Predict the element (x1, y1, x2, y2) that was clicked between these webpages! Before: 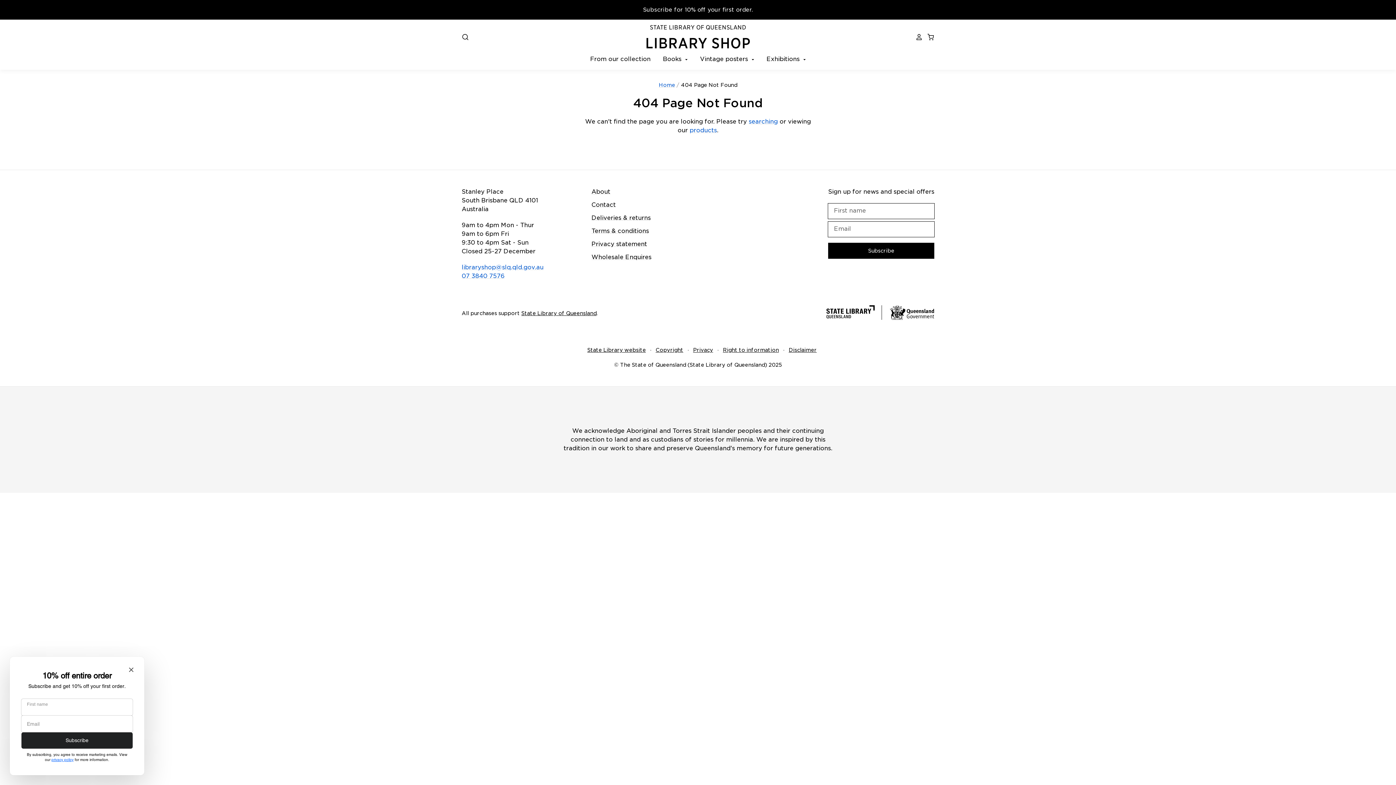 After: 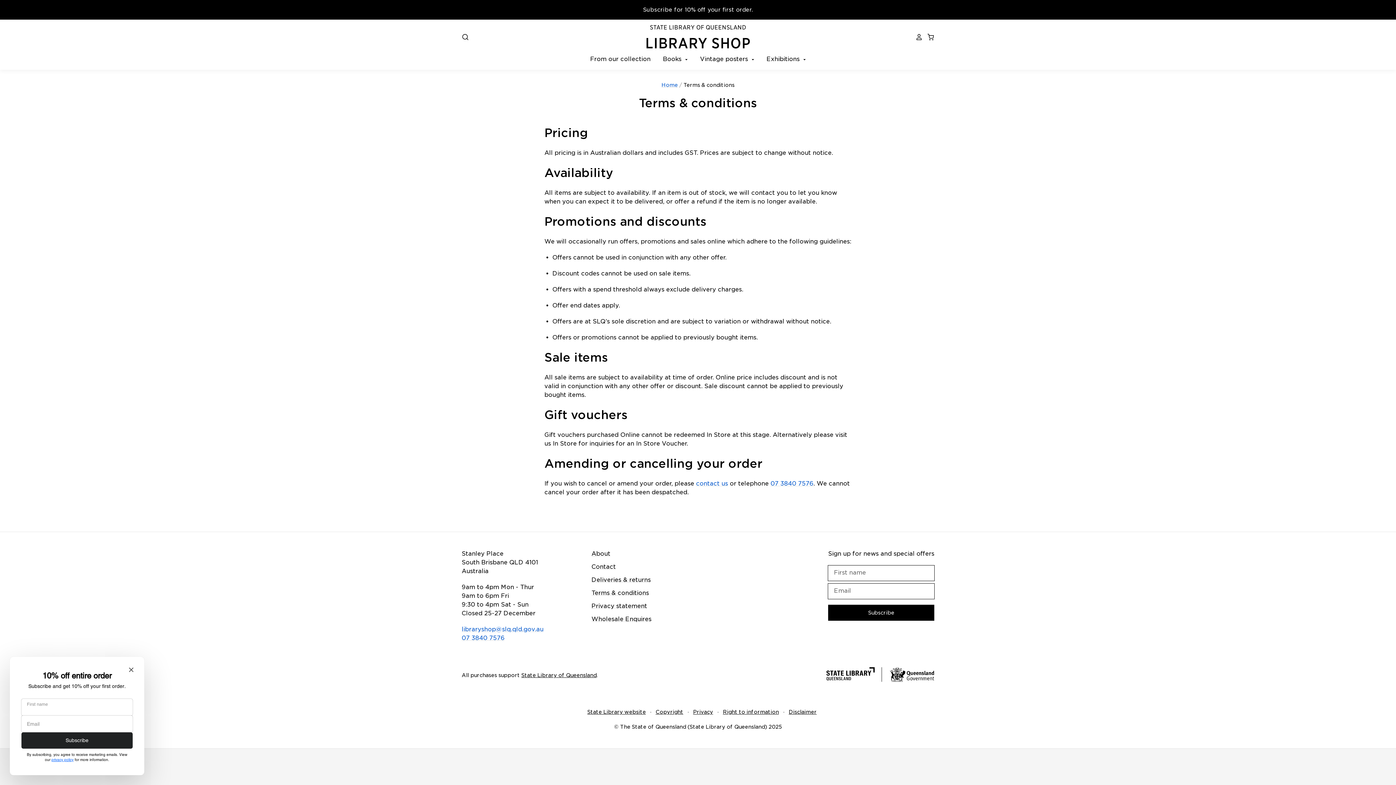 Action: bbox: (591, 227, 649, 234) label: Terms & conditions